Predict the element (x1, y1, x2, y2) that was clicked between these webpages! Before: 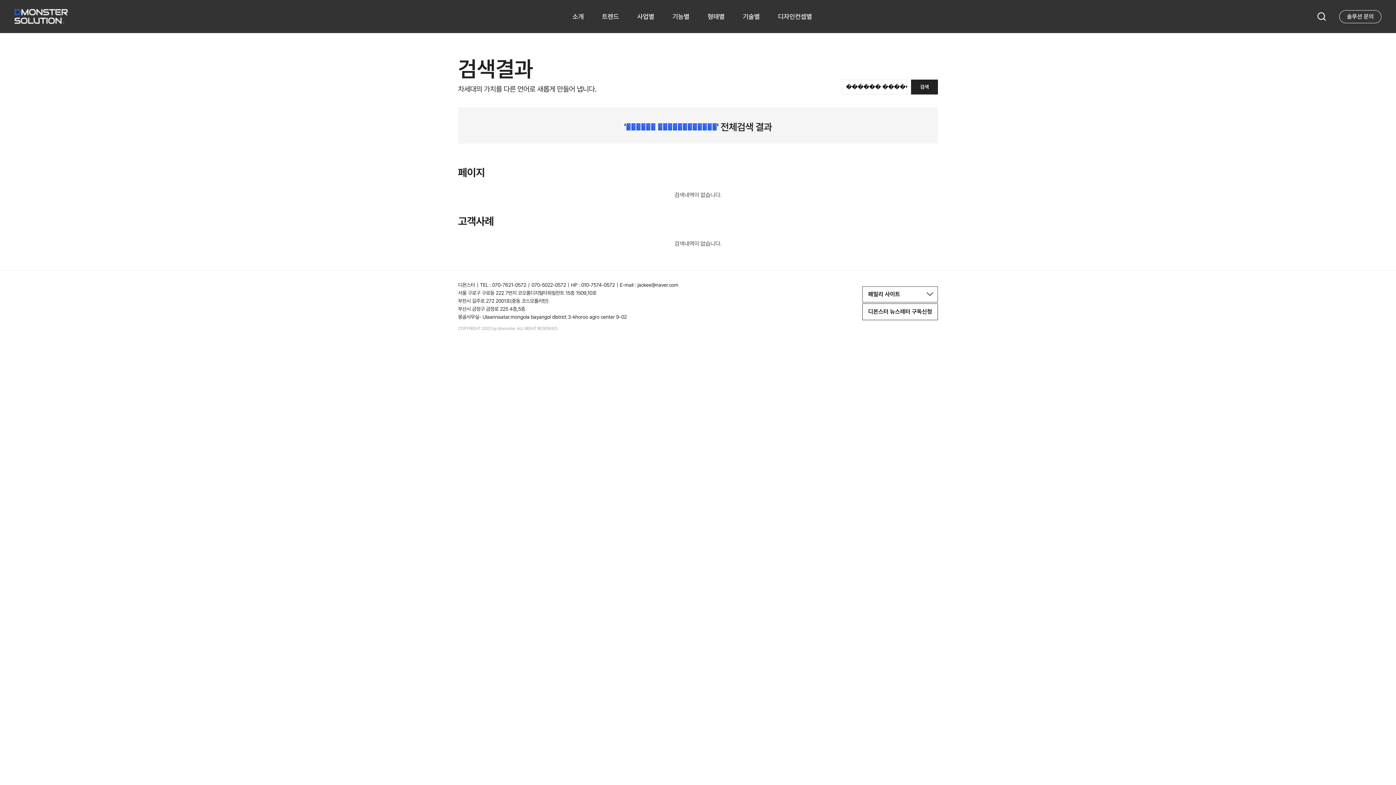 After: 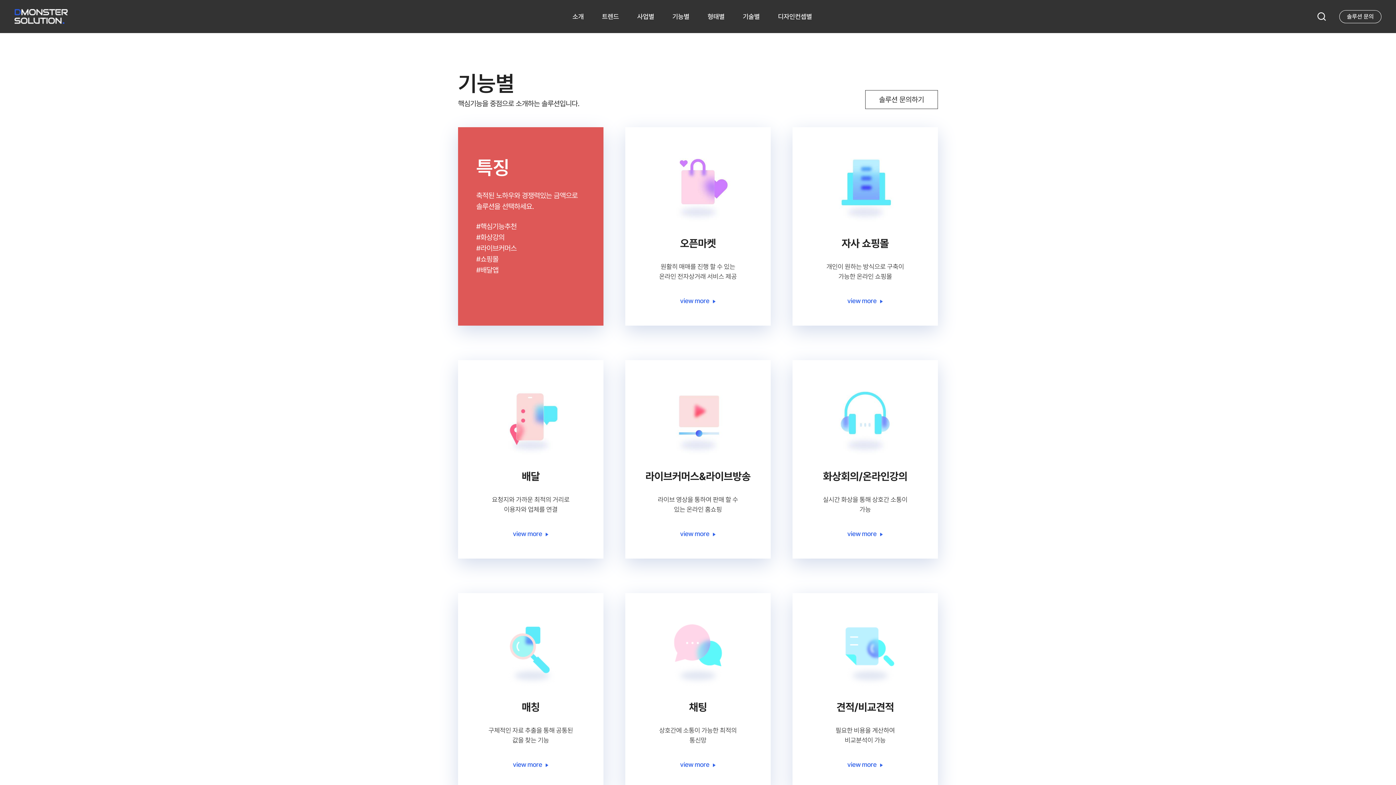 Action: label: 기능별 bbox: (663, 2, 698, 30)